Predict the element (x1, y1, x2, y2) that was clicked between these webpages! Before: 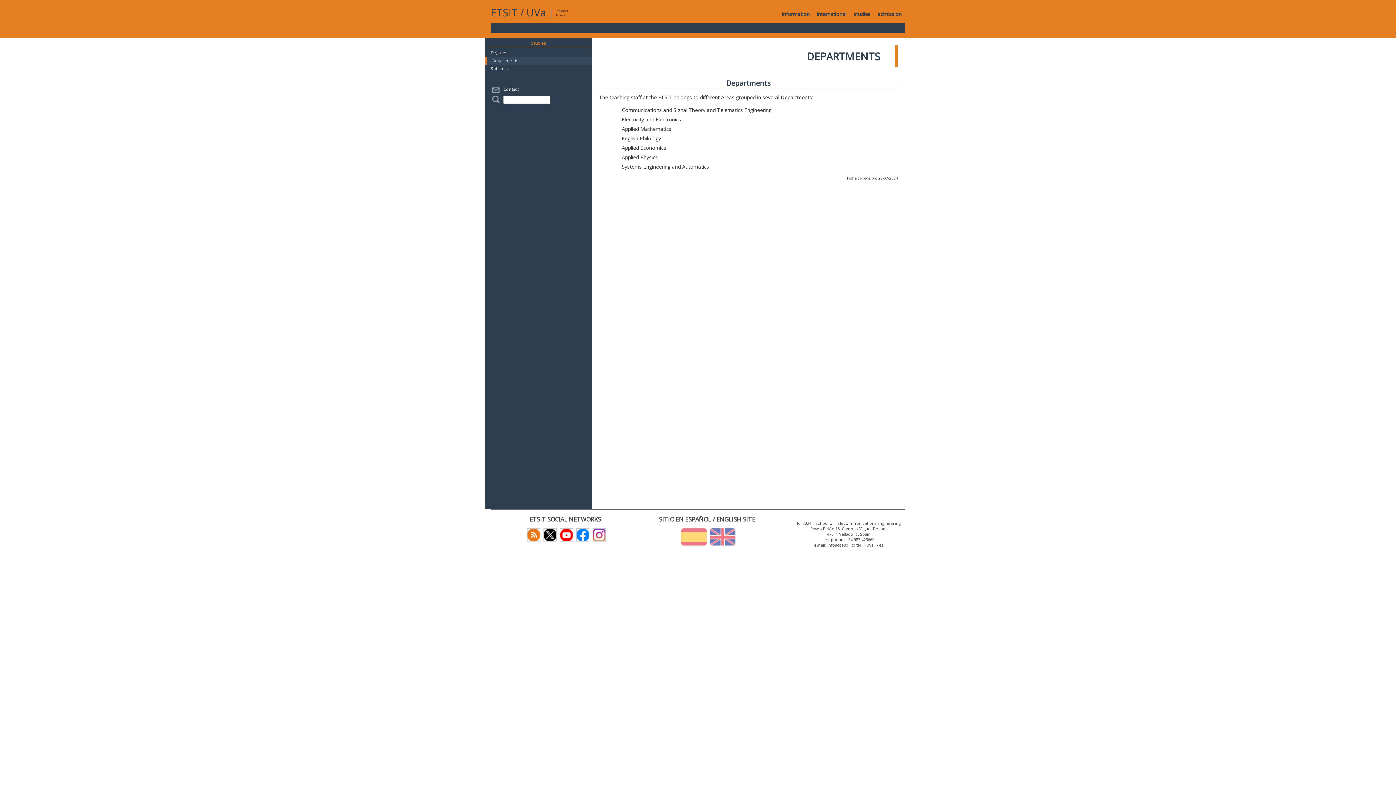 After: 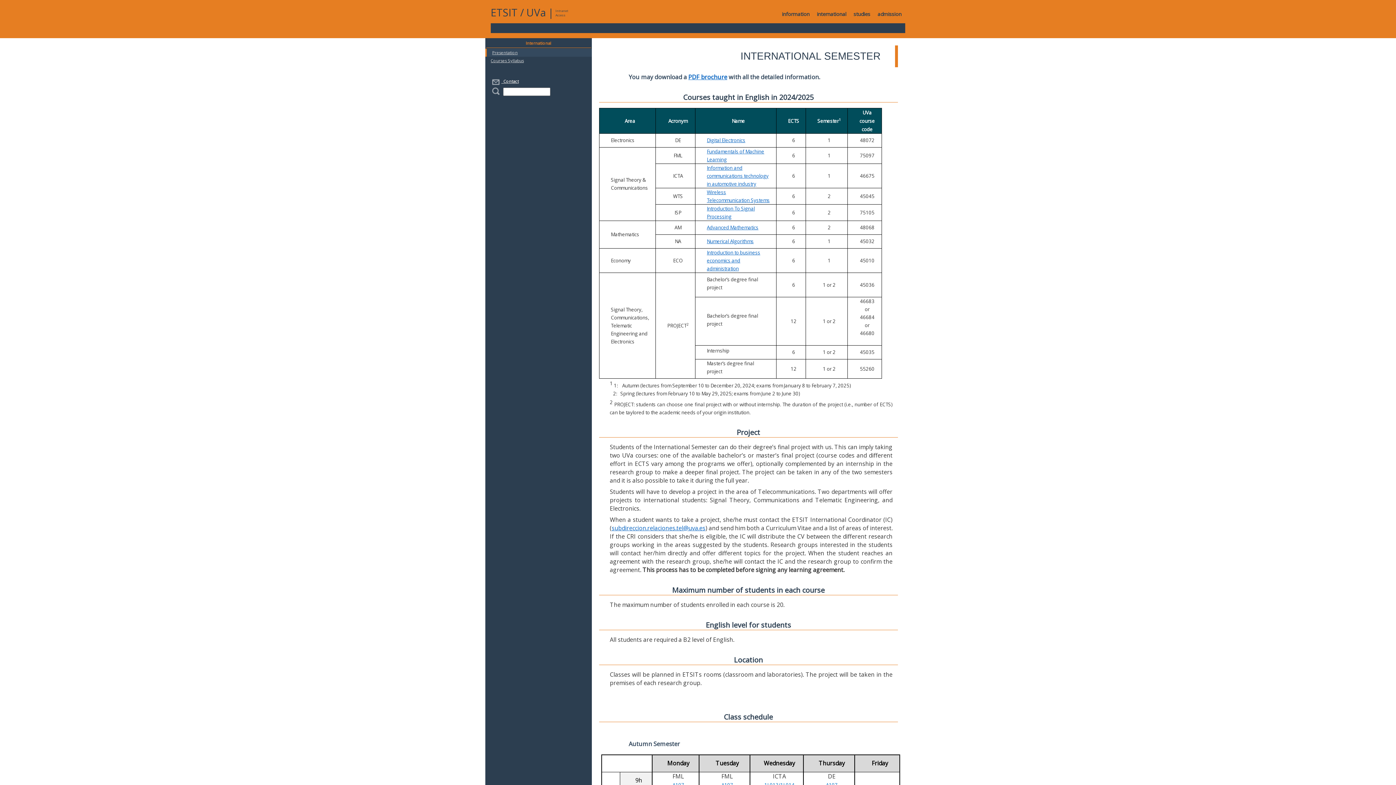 Action: label: international bbox: (813, 5, 850, 23)